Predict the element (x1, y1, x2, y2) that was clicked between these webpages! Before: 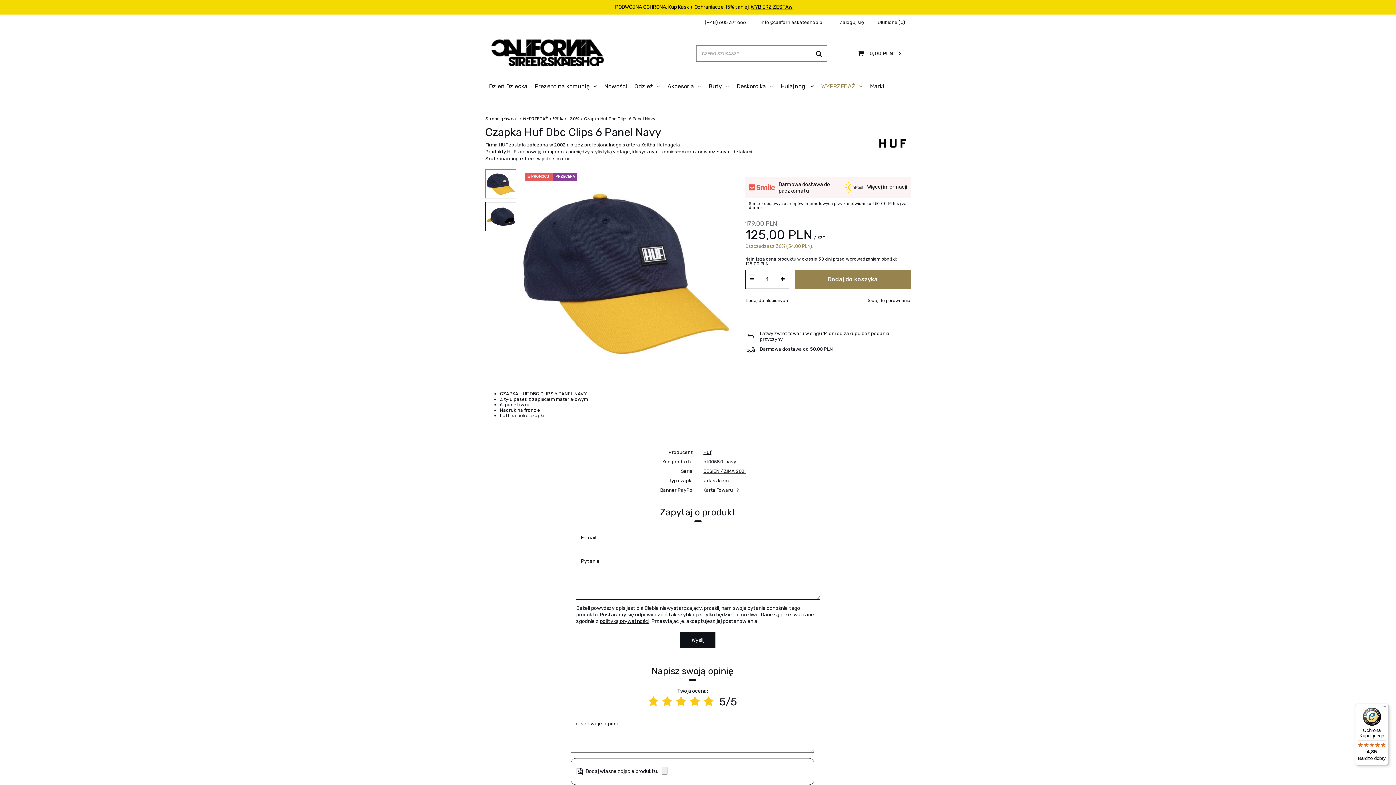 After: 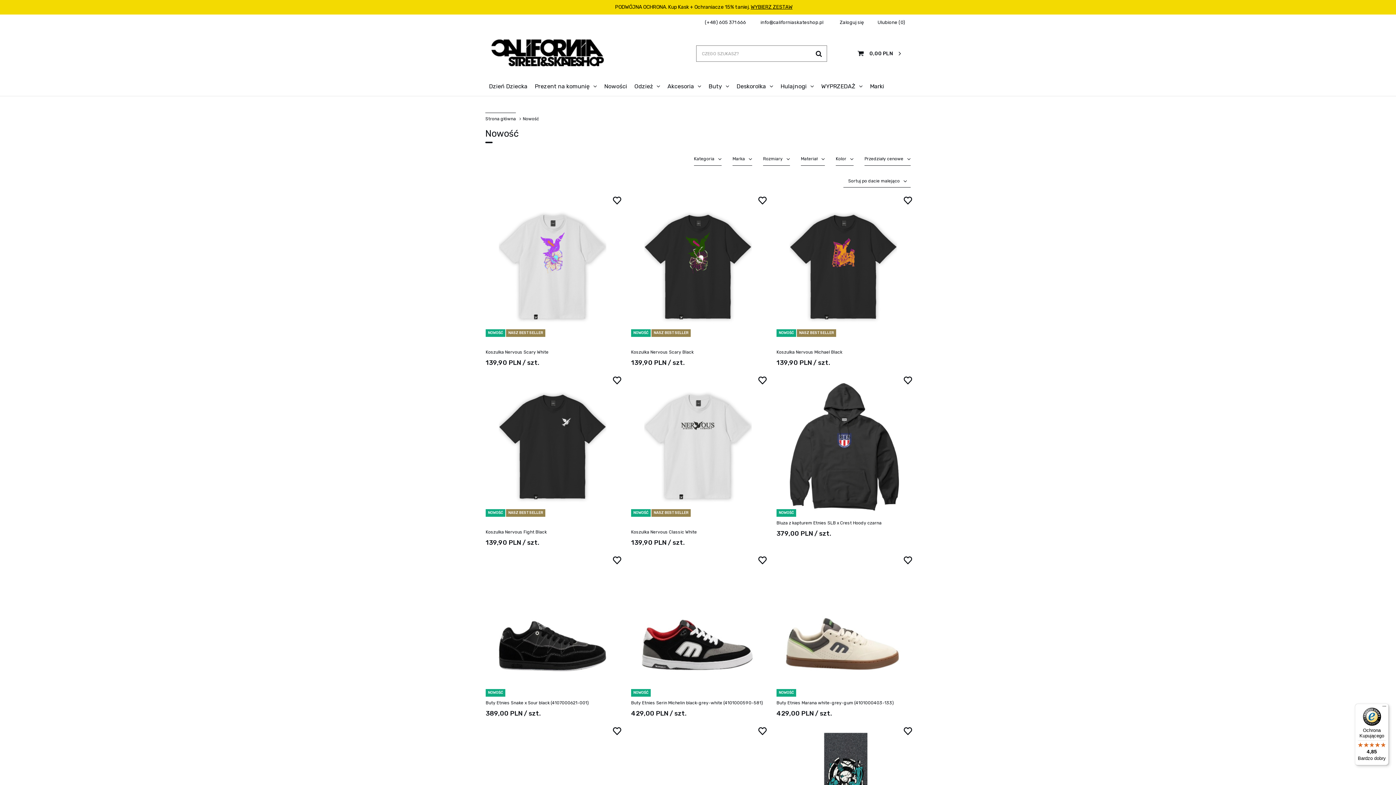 Action: label: Nowości bbox: (600, 79, 630, 92)